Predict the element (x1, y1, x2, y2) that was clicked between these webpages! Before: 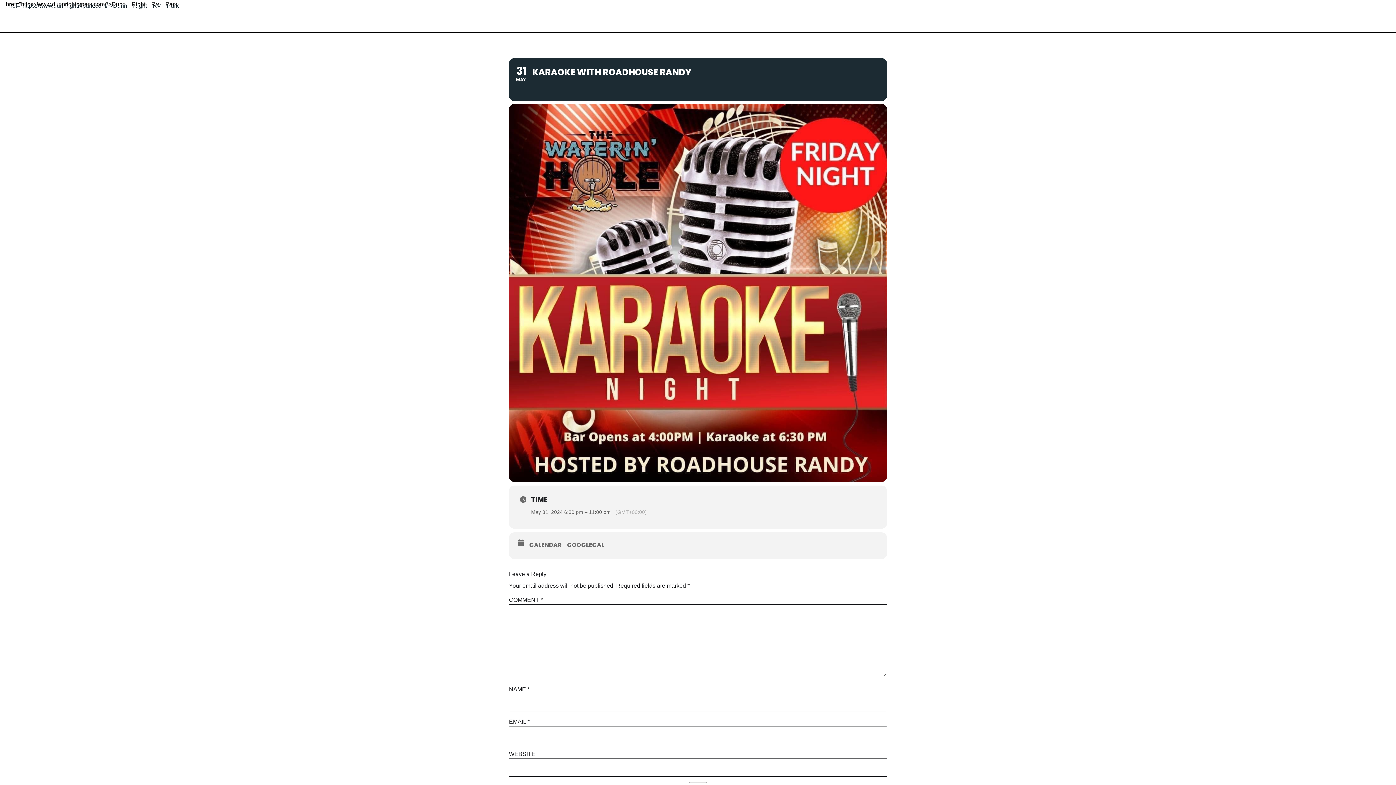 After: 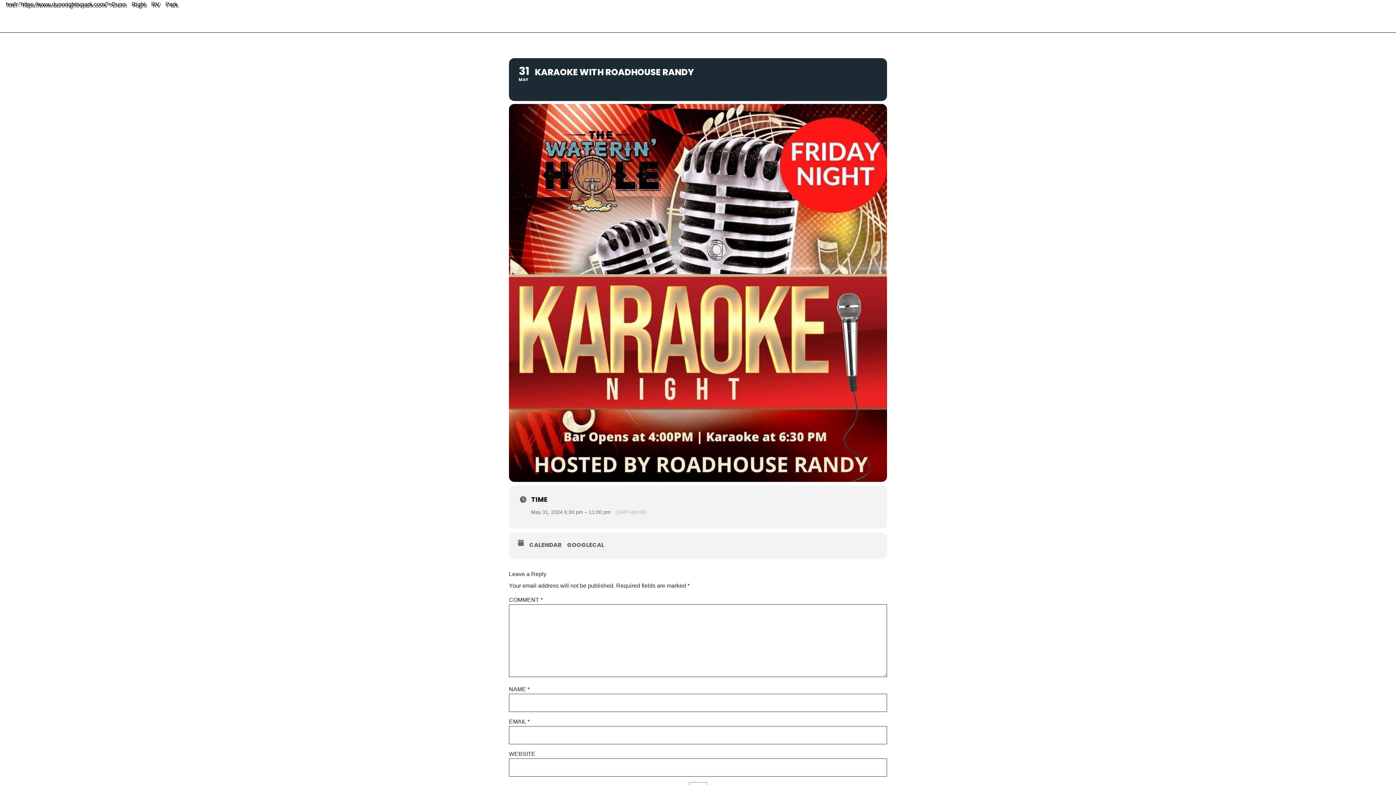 Action: bbox: (509, 58, 887, 101) label: 31
MAY
KARAOKE WITH ROADHOUSE RANDY